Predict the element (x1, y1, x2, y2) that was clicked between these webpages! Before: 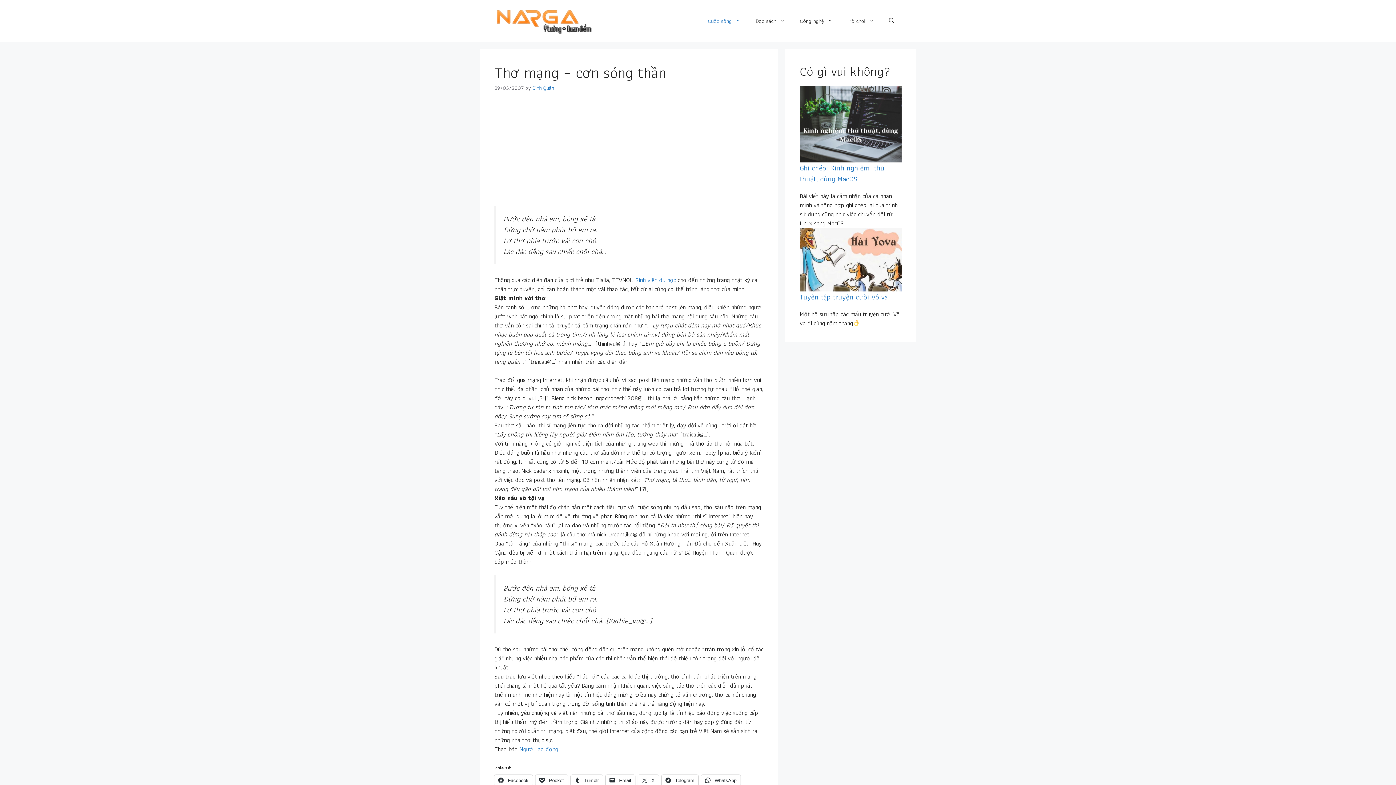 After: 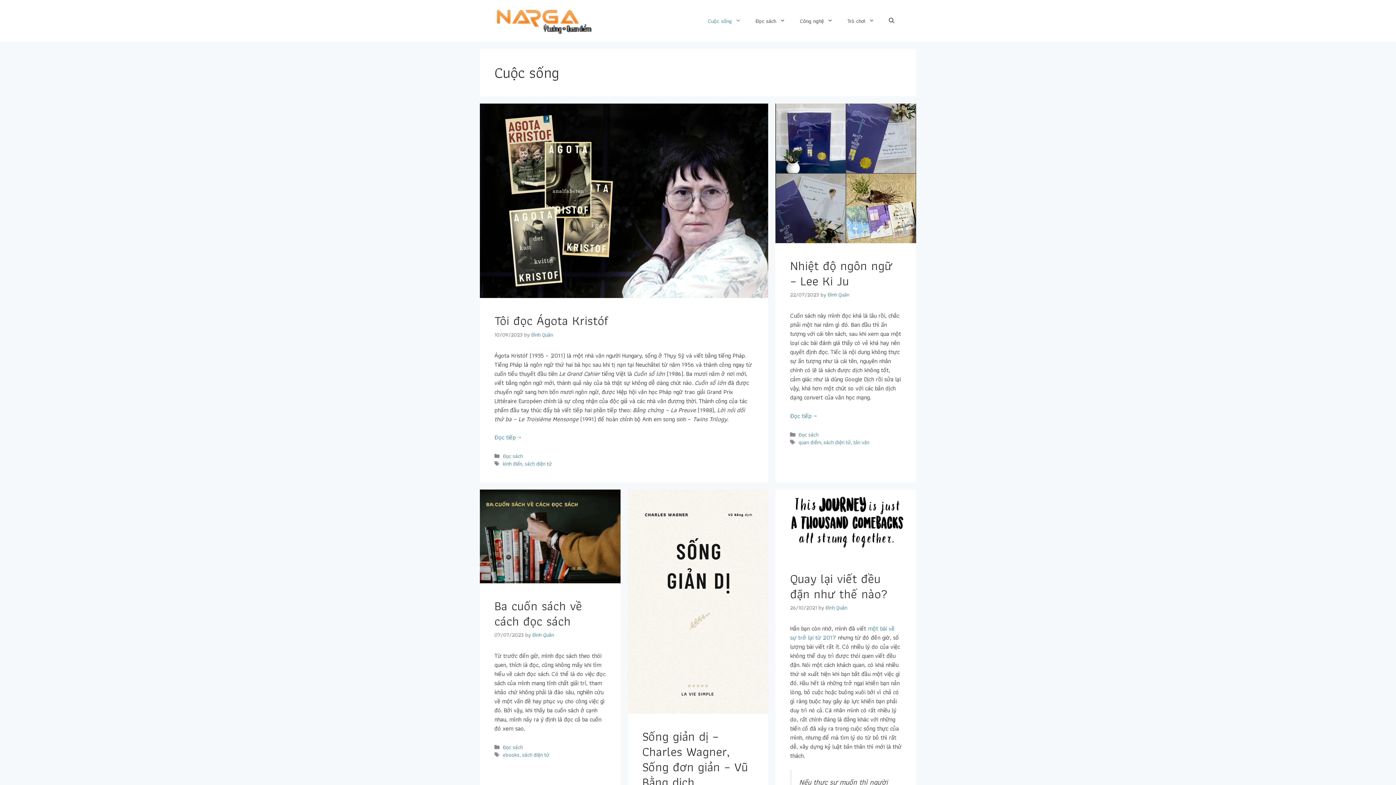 Action: bbox: (700, 10, 748, 31) label: Cuộc sống